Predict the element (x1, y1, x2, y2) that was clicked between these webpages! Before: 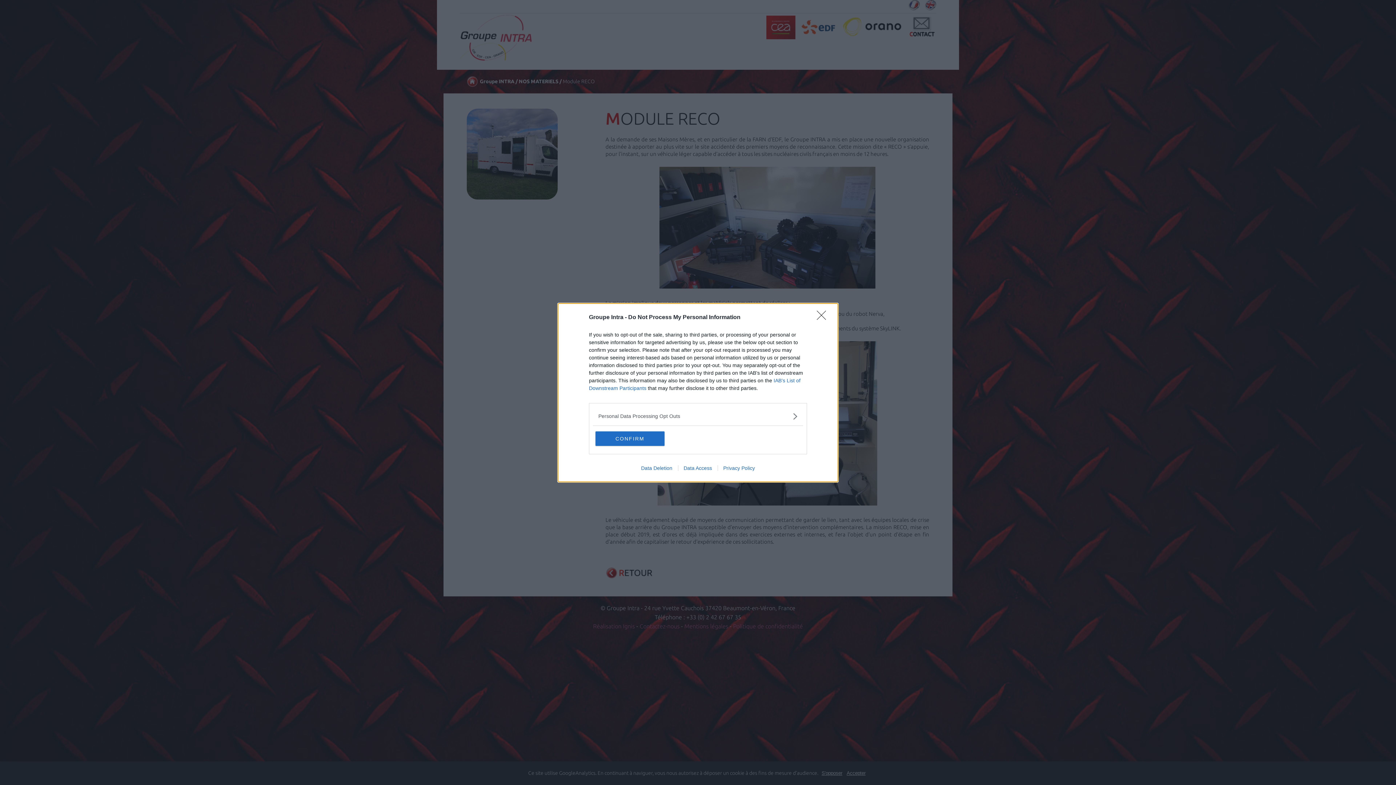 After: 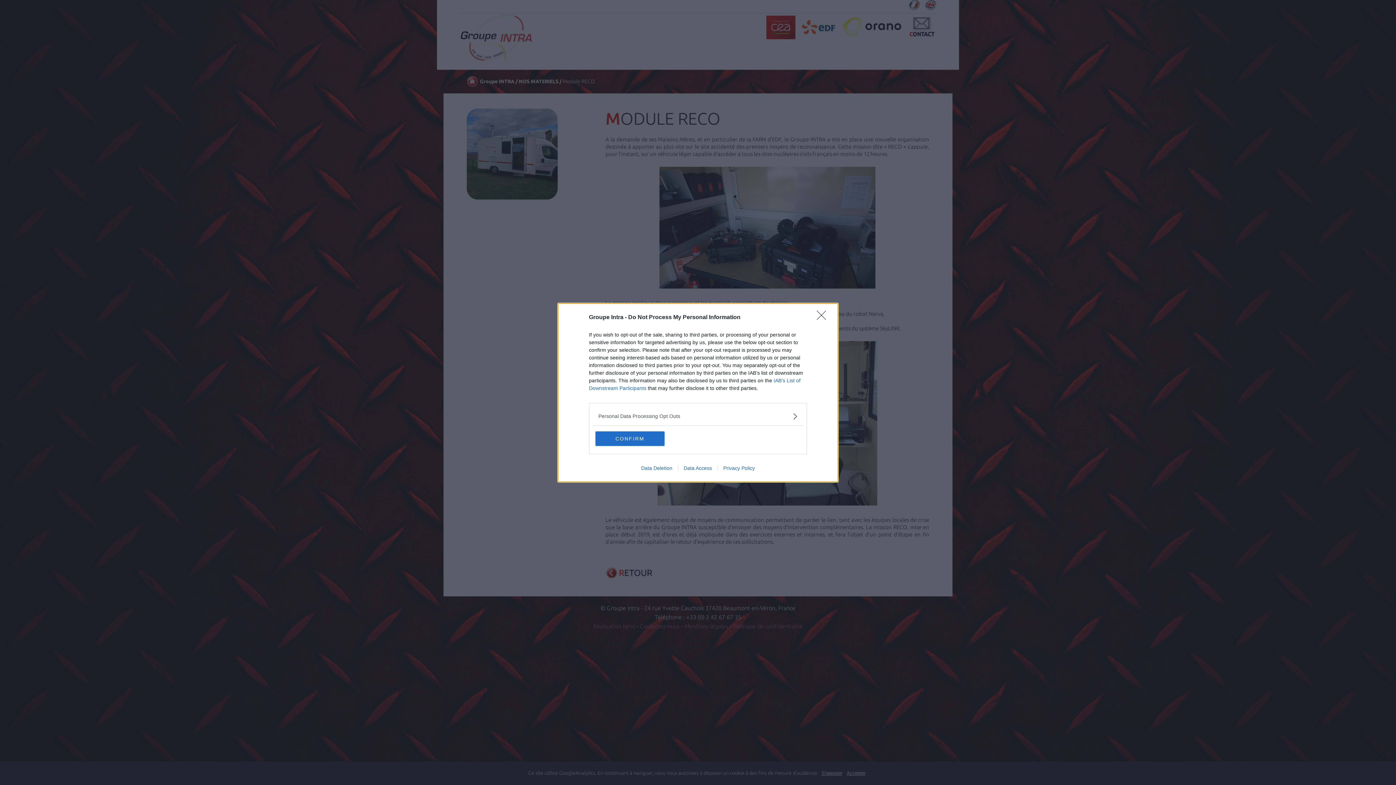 Action: bbox: (817, 310, 830, 324) label: Close